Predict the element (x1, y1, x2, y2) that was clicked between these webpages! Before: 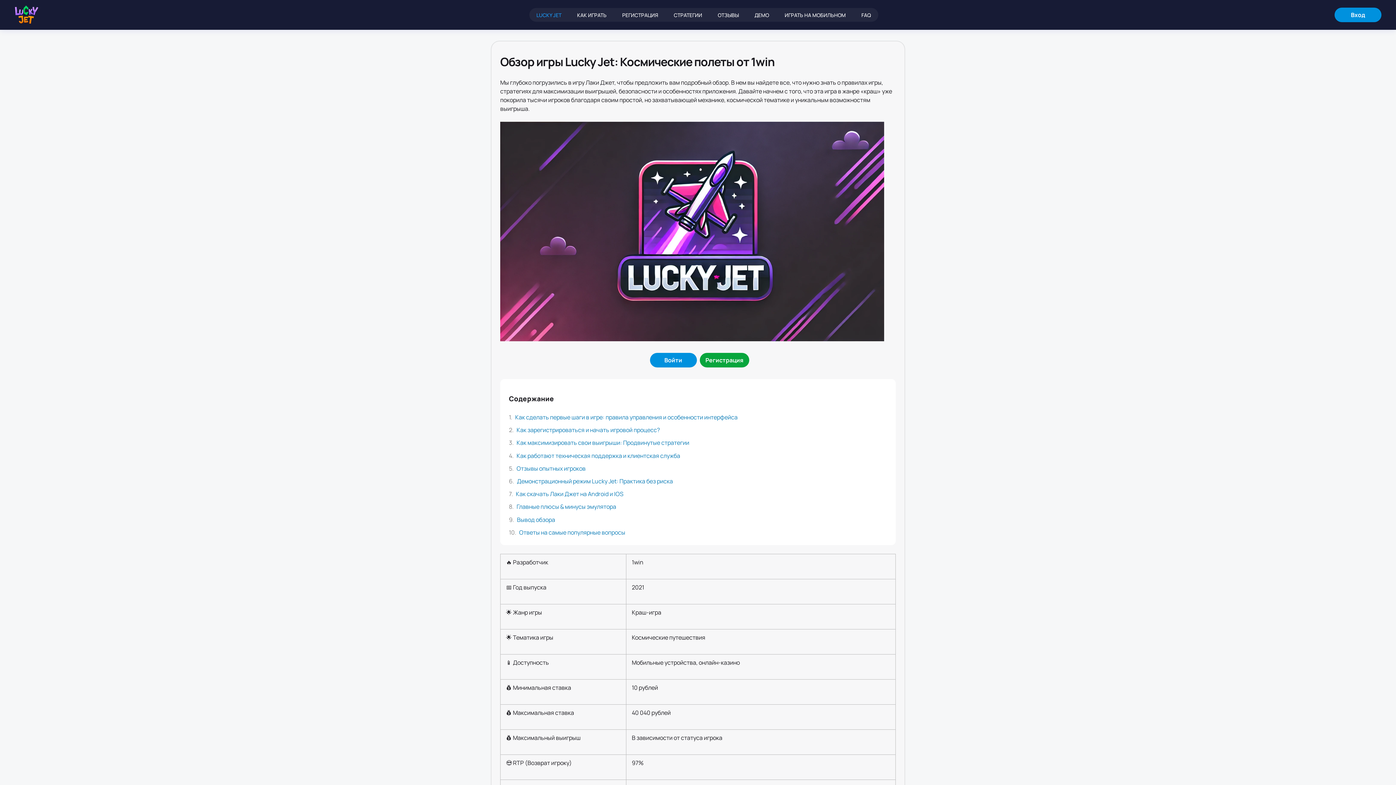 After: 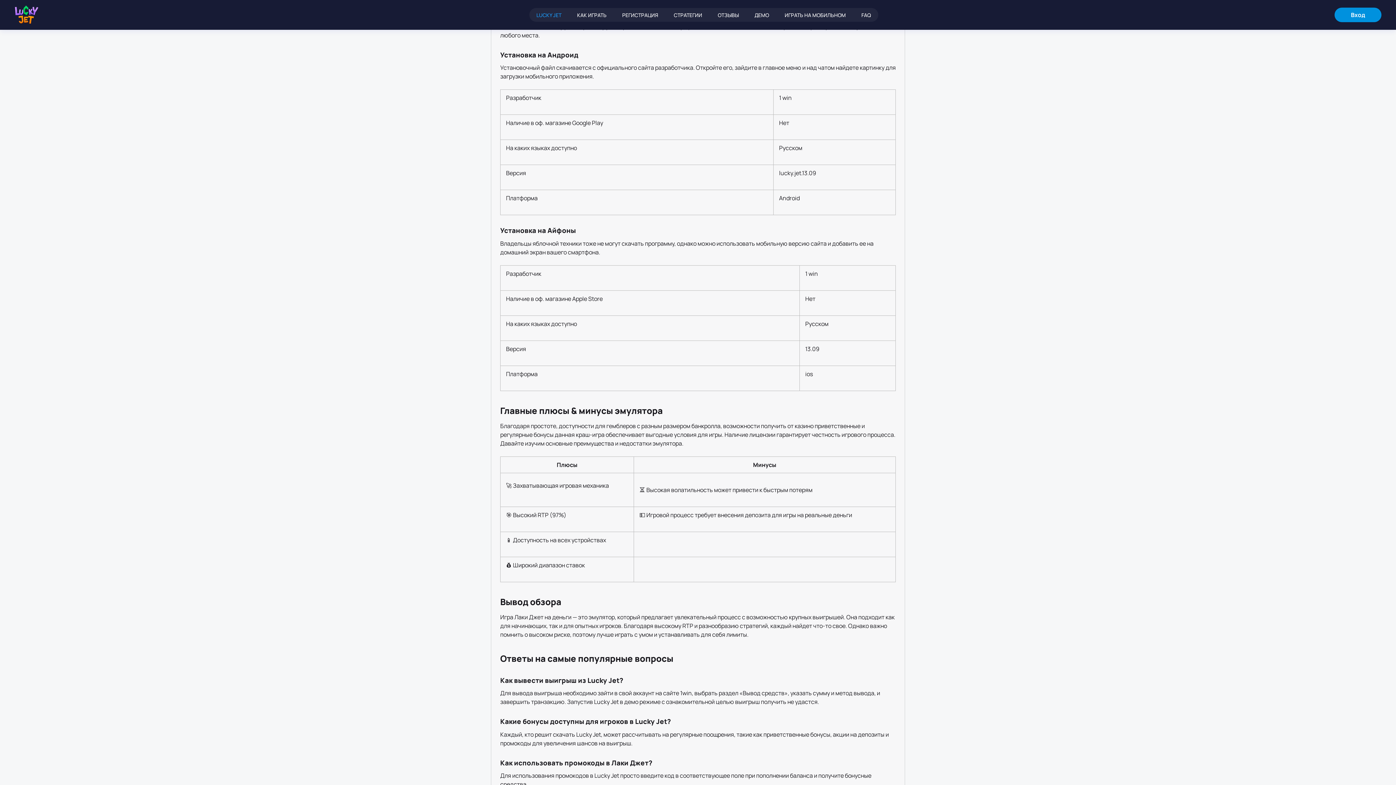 Action: label: Как скачать Лаки Джет на Android и IOS  bbox: (516, 490, 624, 498)